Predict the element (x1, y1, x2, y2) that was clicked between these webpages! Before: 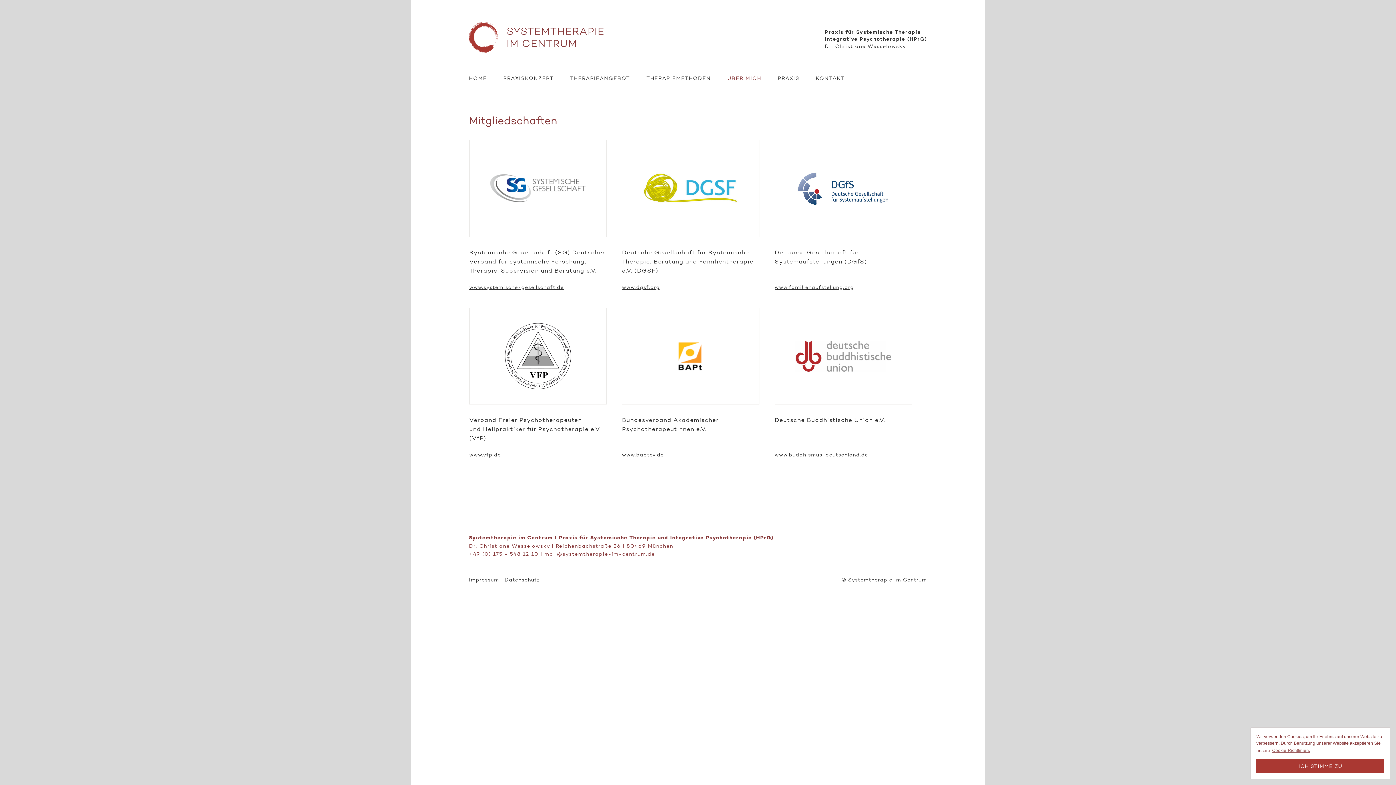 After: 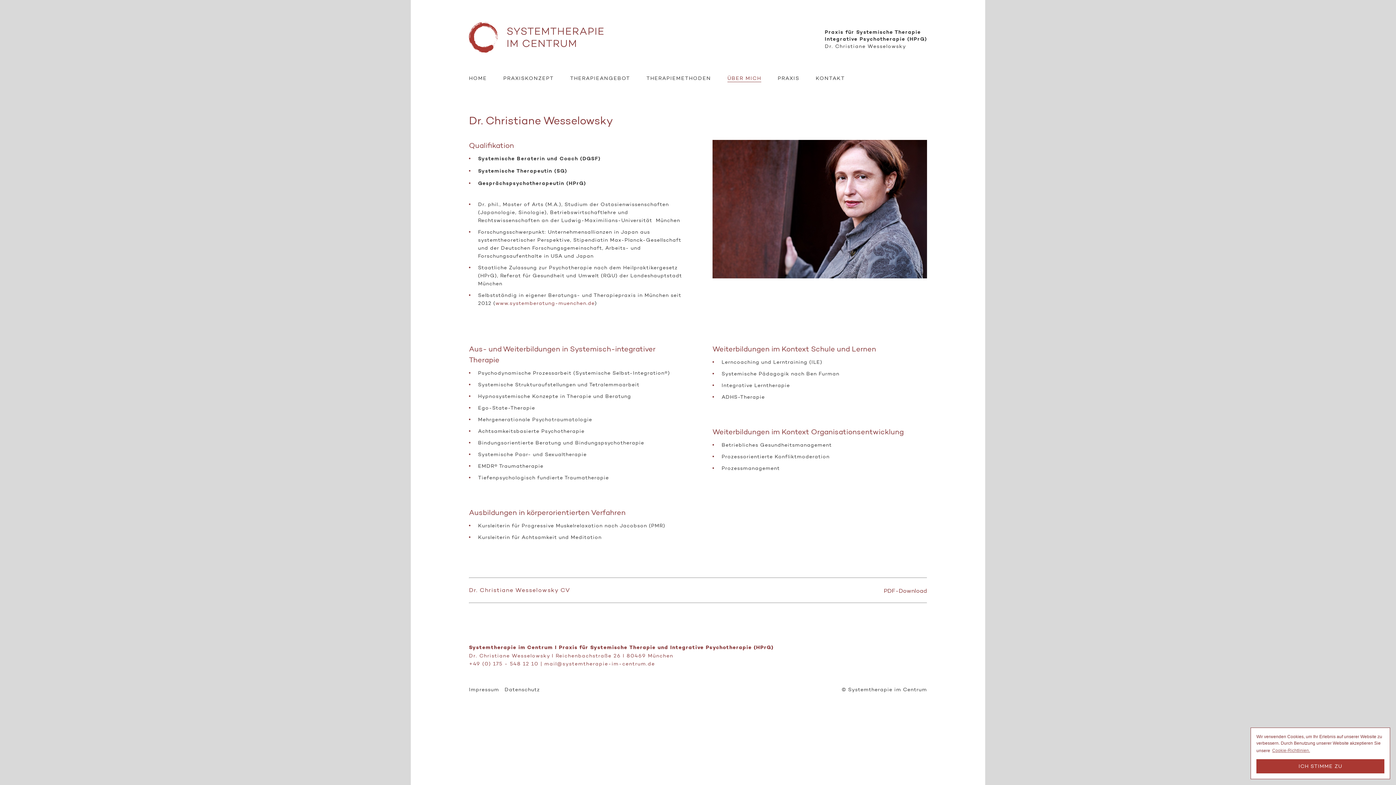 Action: bbox: (727, 75, 761, 80) label: ÜBER MICH